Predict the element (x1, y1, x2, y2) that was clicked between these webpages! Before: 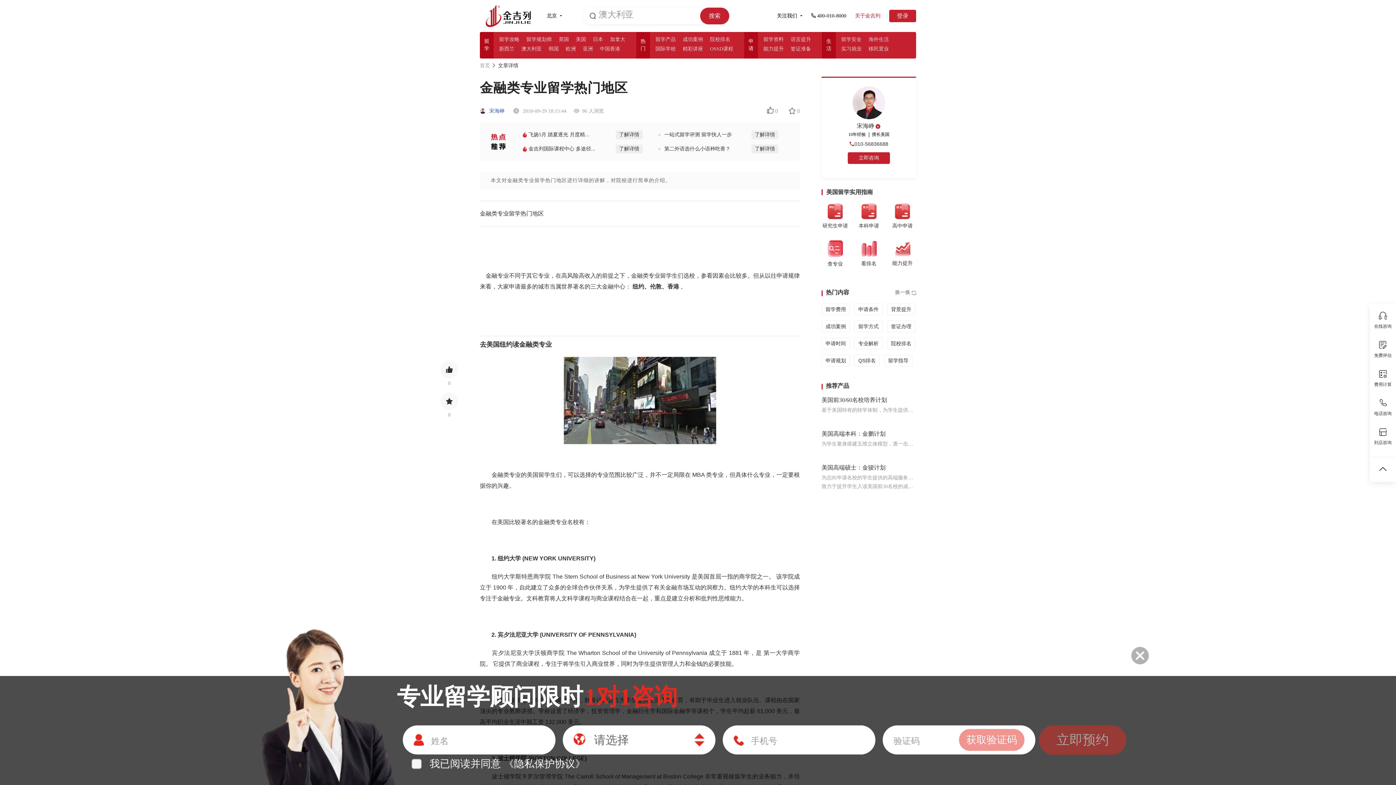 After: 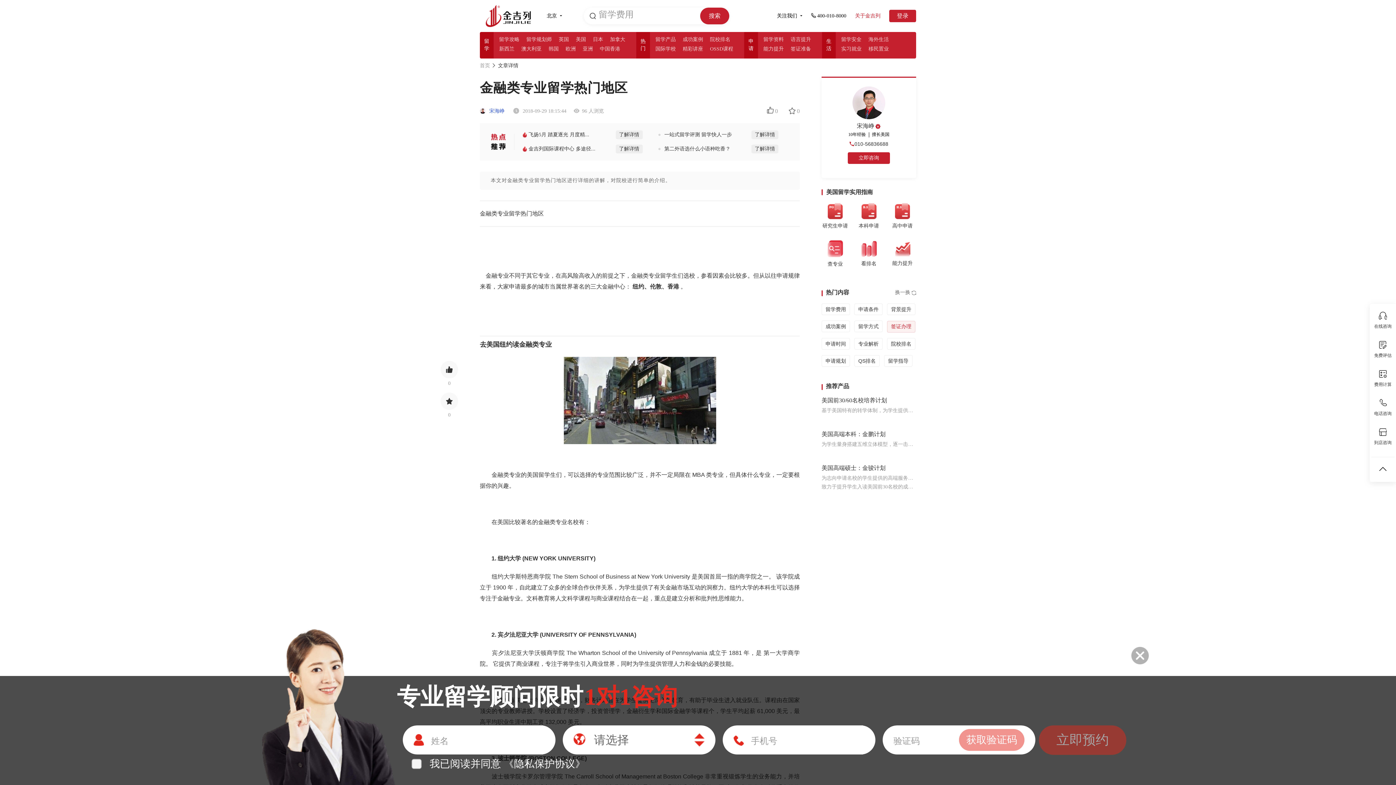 Action: bbox: (887, 320, 915, 332) label: 签证办理